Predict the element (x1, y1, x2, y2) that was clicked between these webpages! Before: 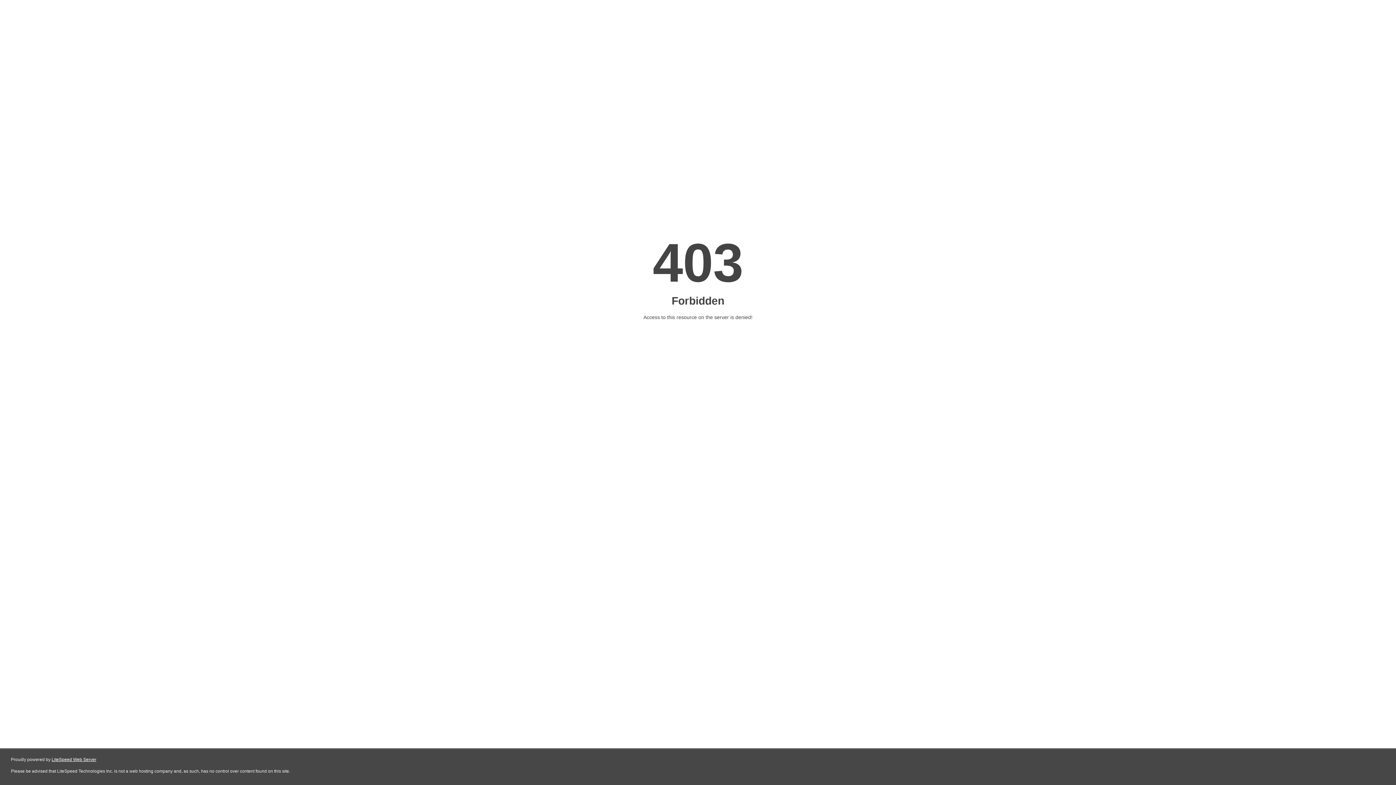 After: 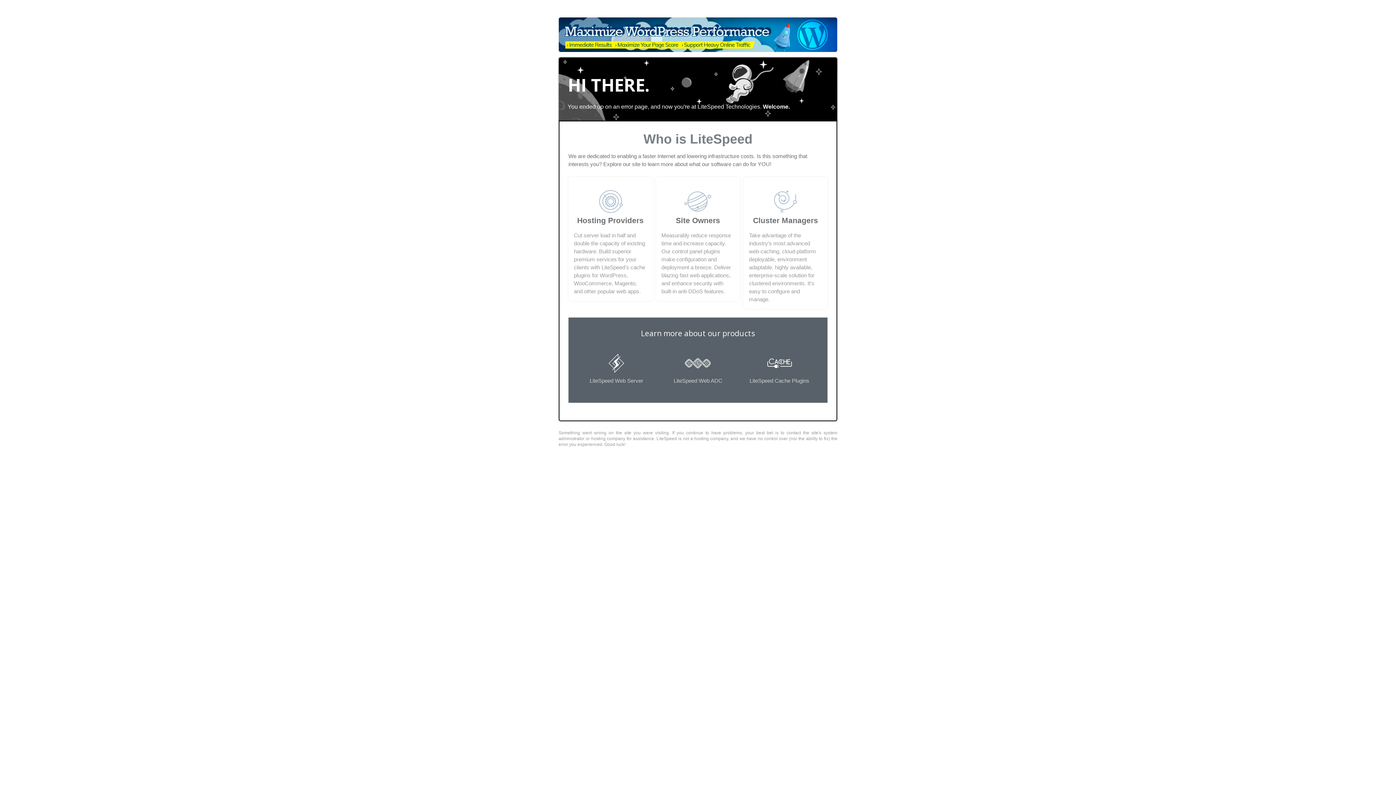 Action: bbox: (51, 757, 96, 762) label: LiteSpeed Web Server